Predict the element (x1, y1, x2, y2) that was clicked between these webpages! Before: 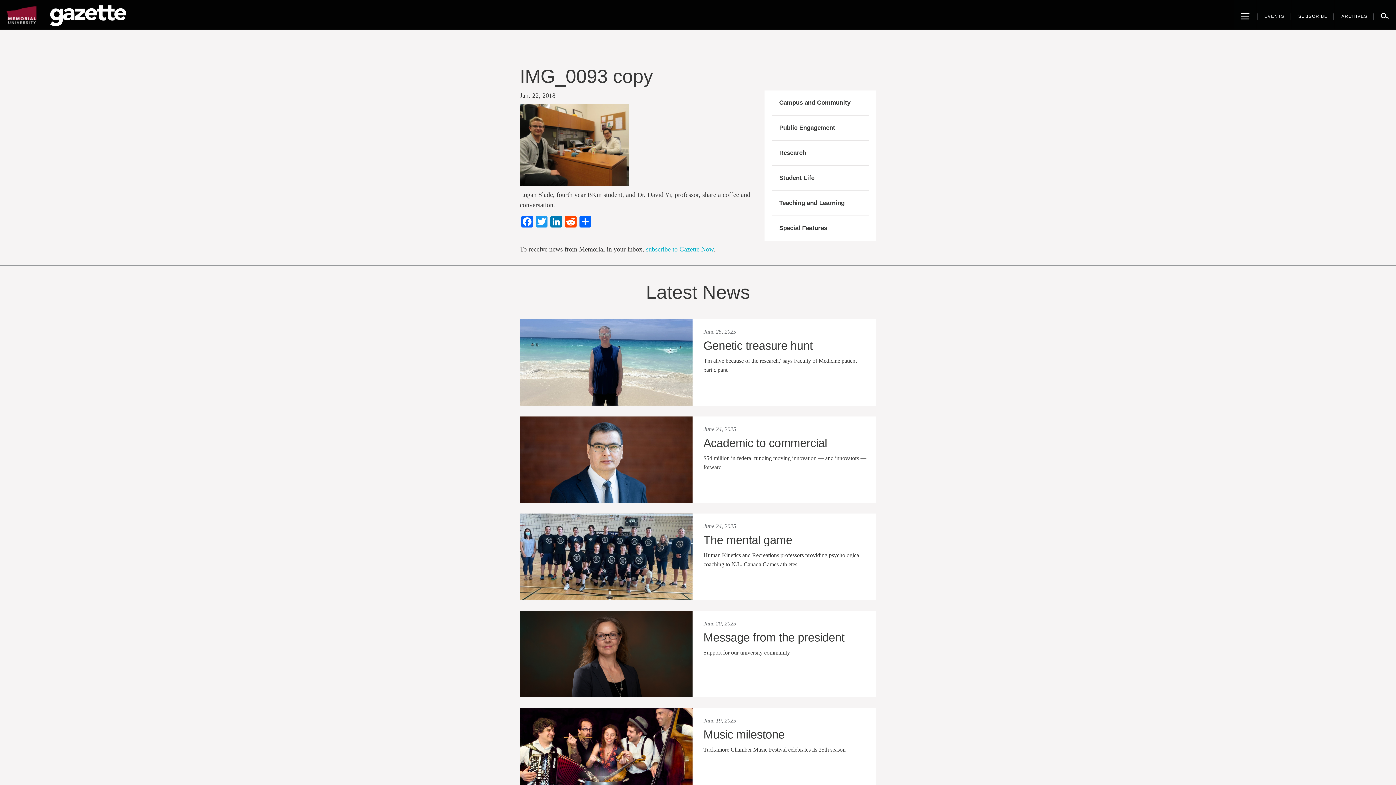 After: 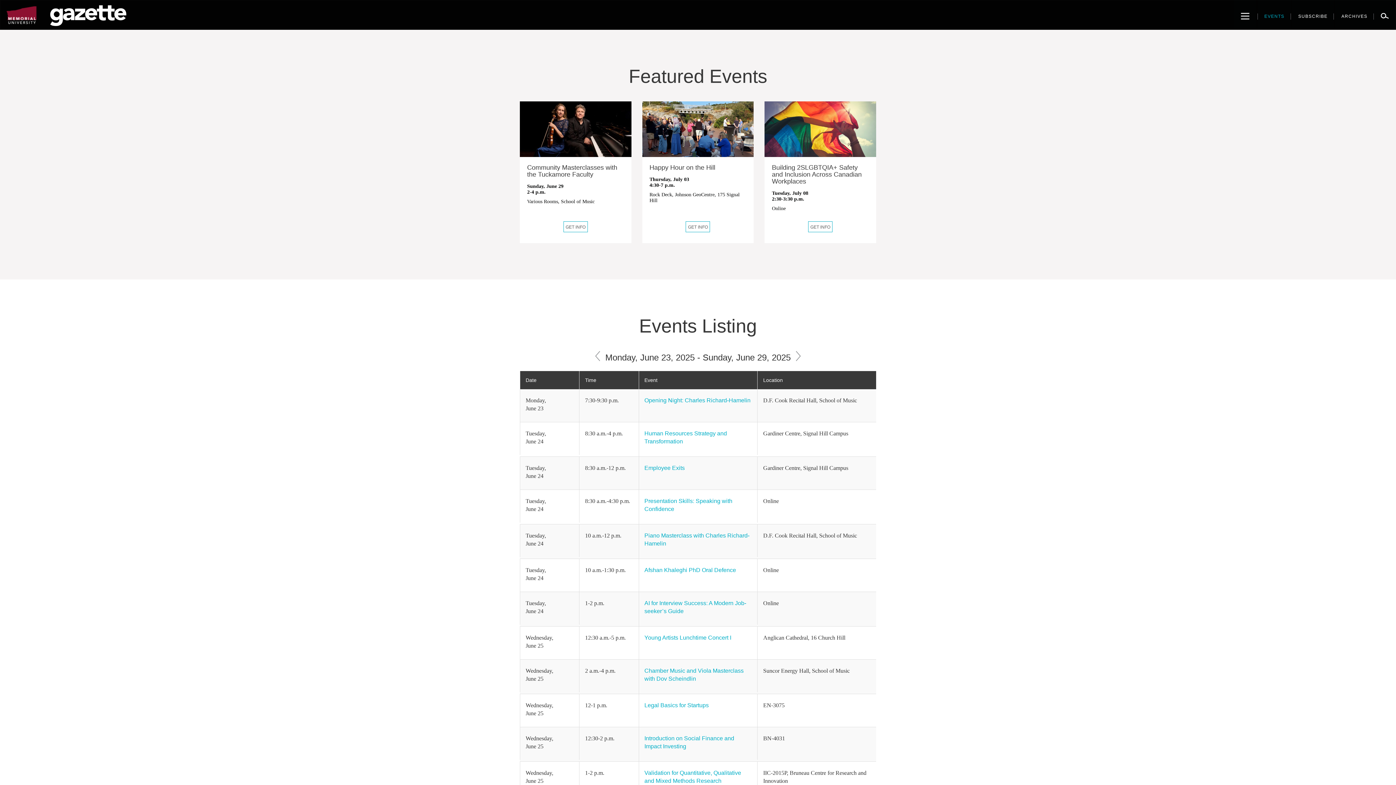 Action: bbox: (1257, 0, 1291, 29) label: EVENTS